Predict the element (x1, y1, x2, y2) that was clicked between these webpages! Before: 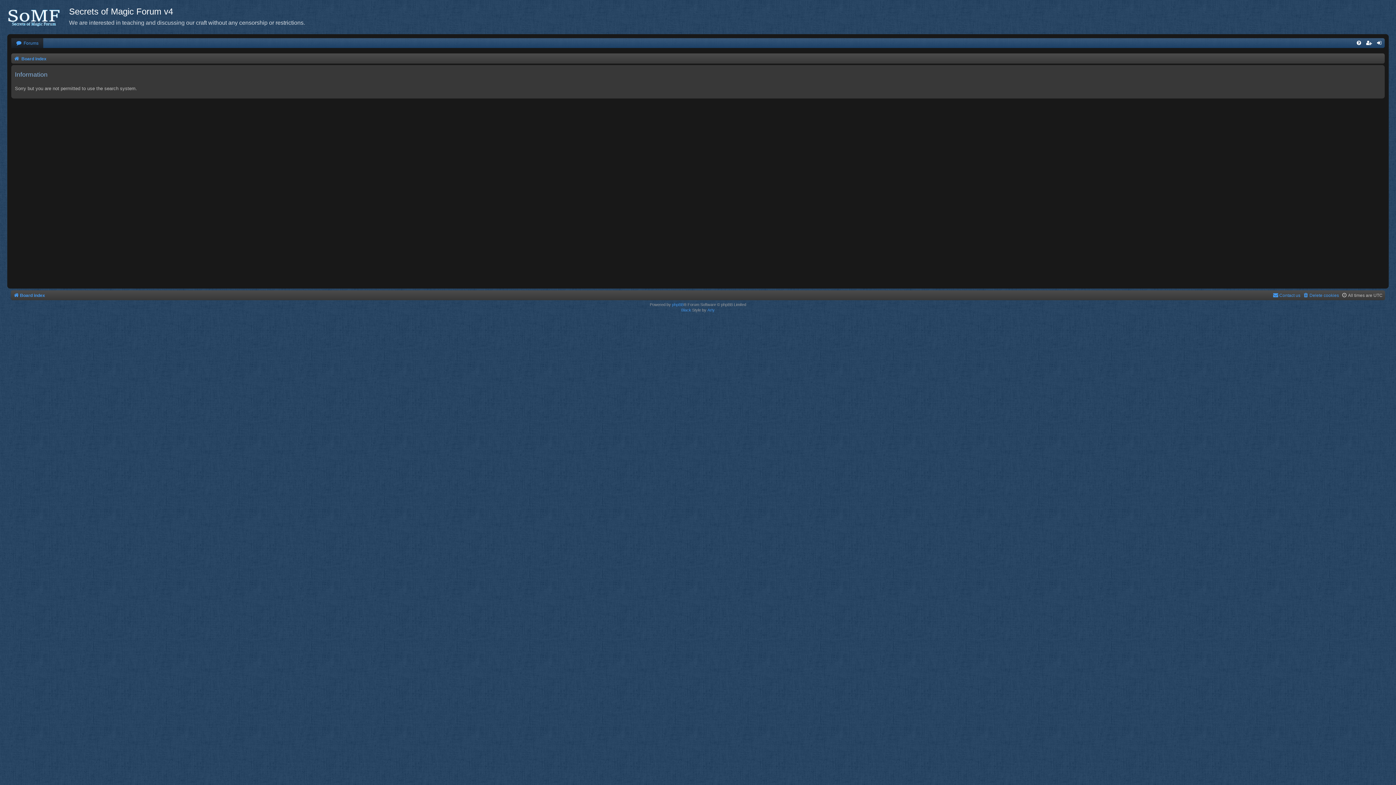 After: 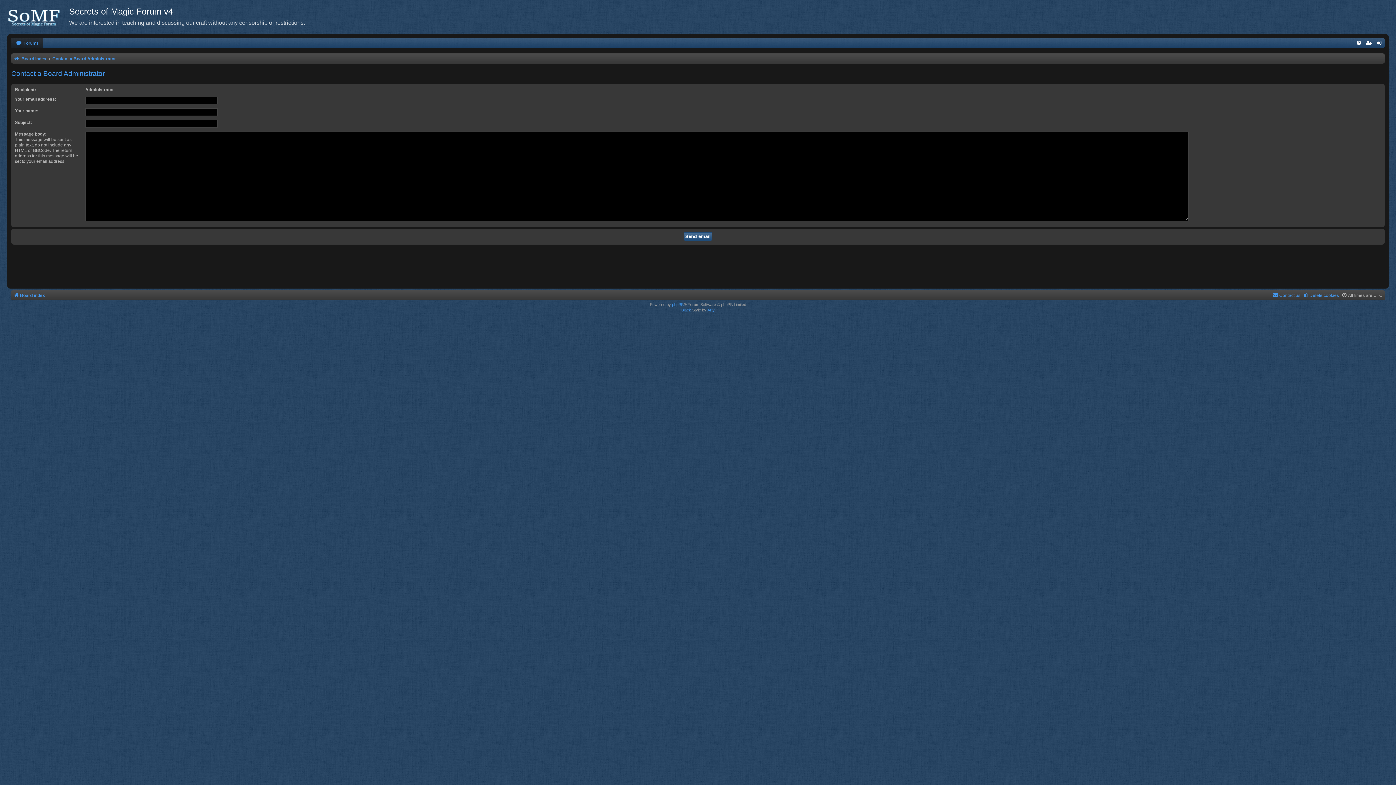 Action: label: Contact us bbox: (1273, 290, 1300, 300)